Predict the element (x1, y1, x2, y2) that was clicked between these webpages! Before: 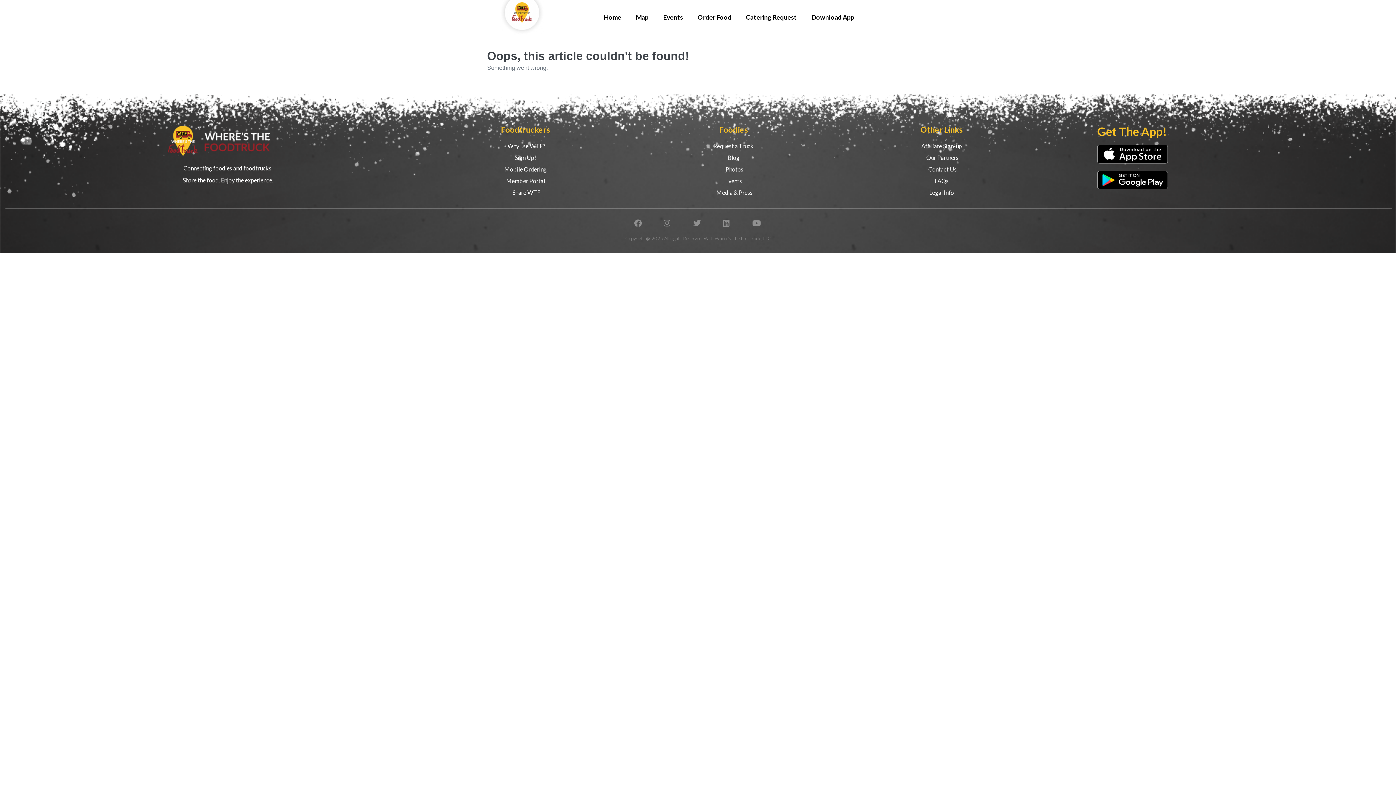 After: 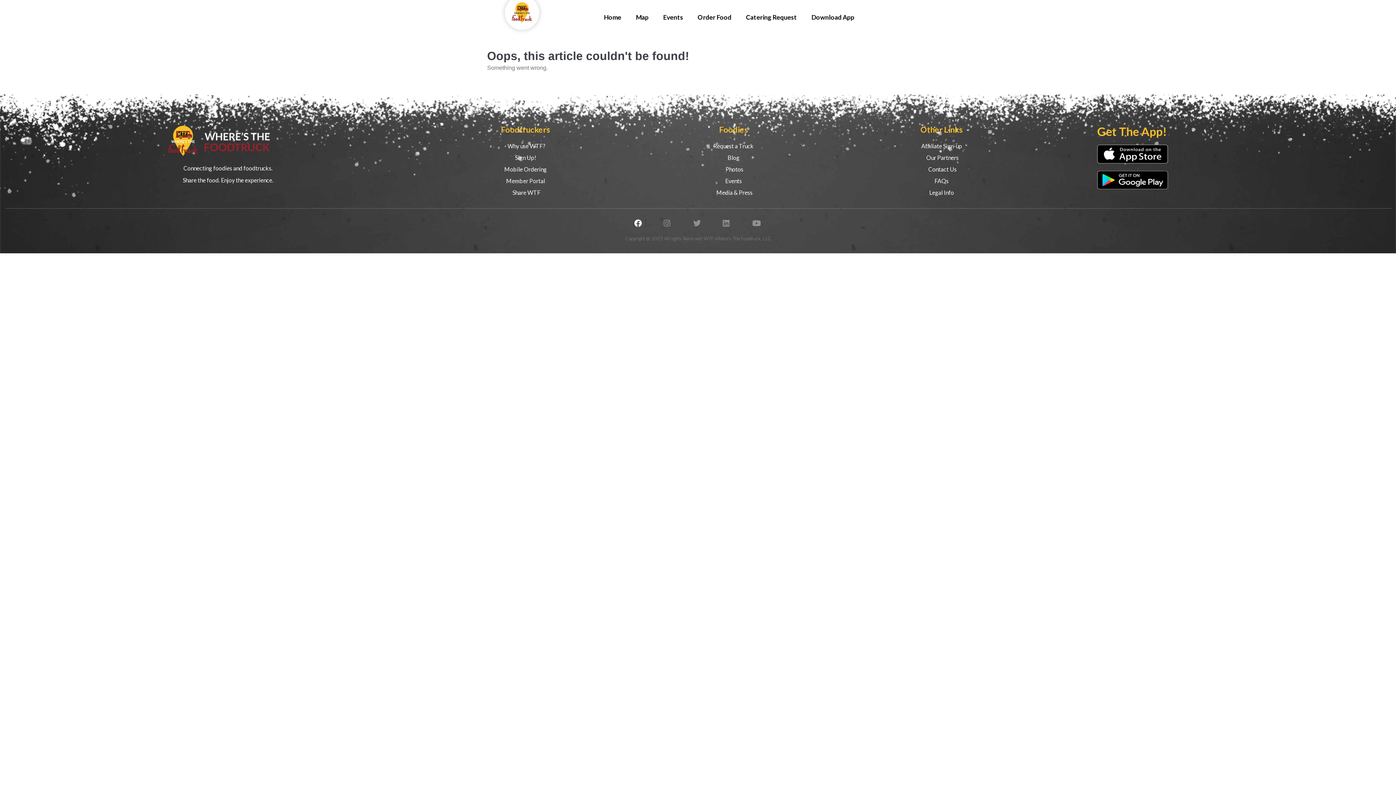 Action: bbox: (634, 219, 645, 227)